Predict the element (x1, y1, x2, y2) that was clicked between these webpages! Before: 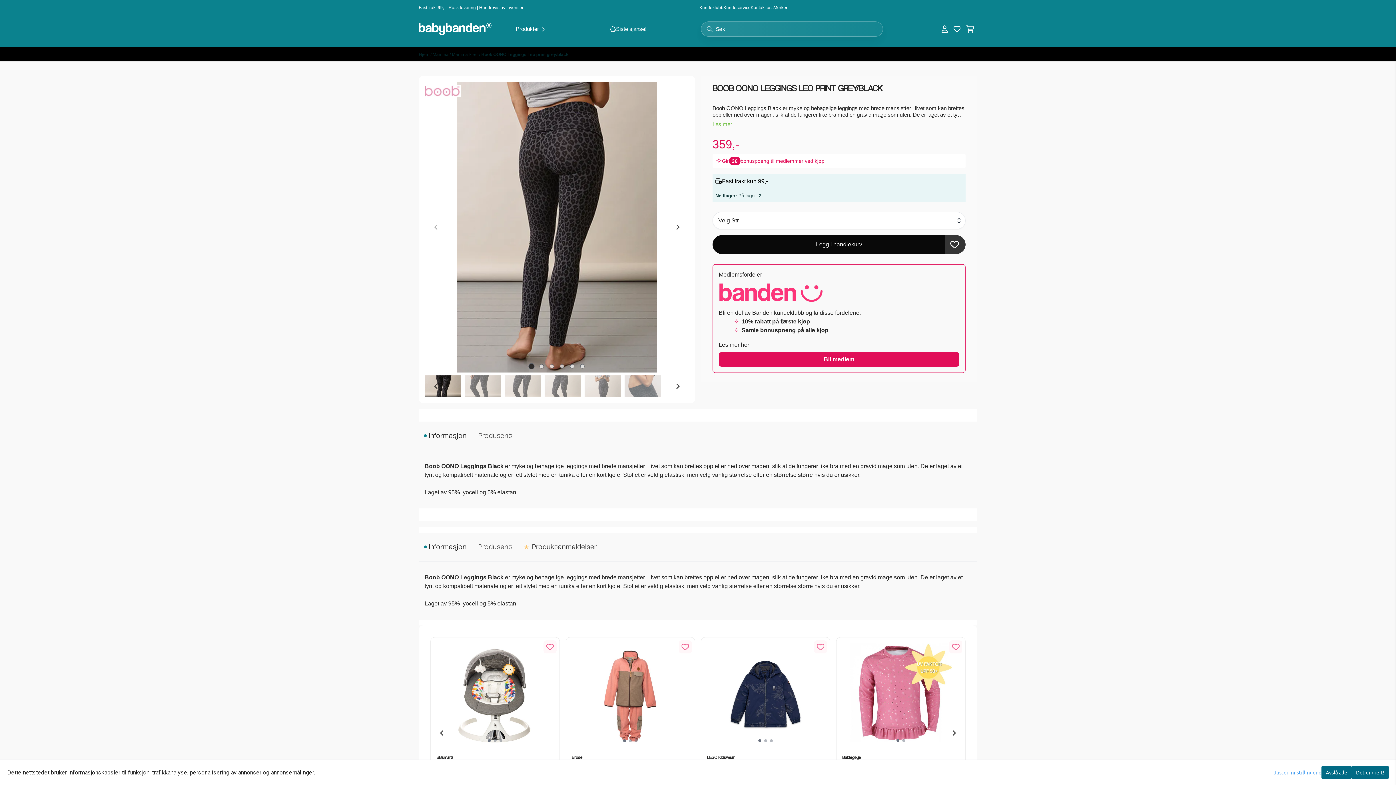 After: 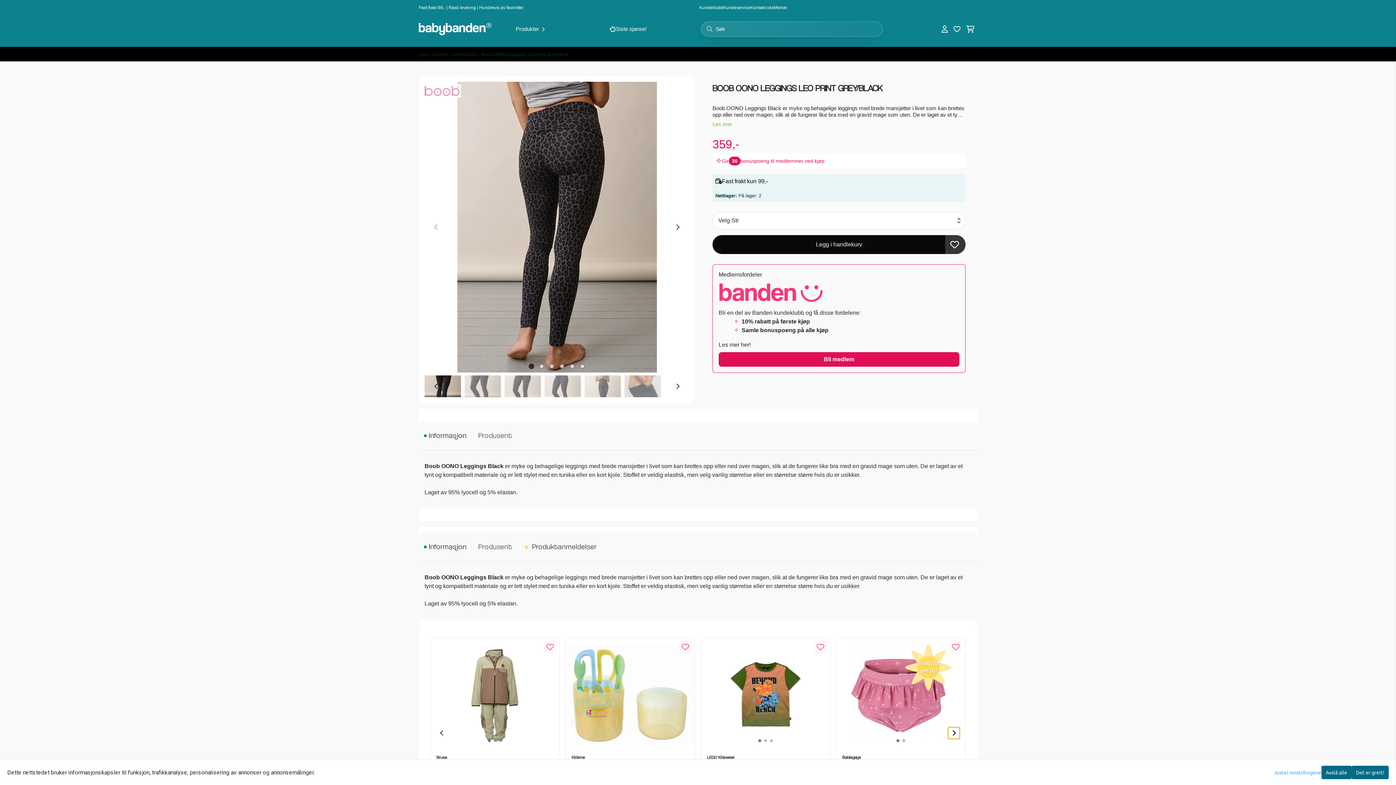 Action: label: Next slide bbox: (948, 727, 960, 739)